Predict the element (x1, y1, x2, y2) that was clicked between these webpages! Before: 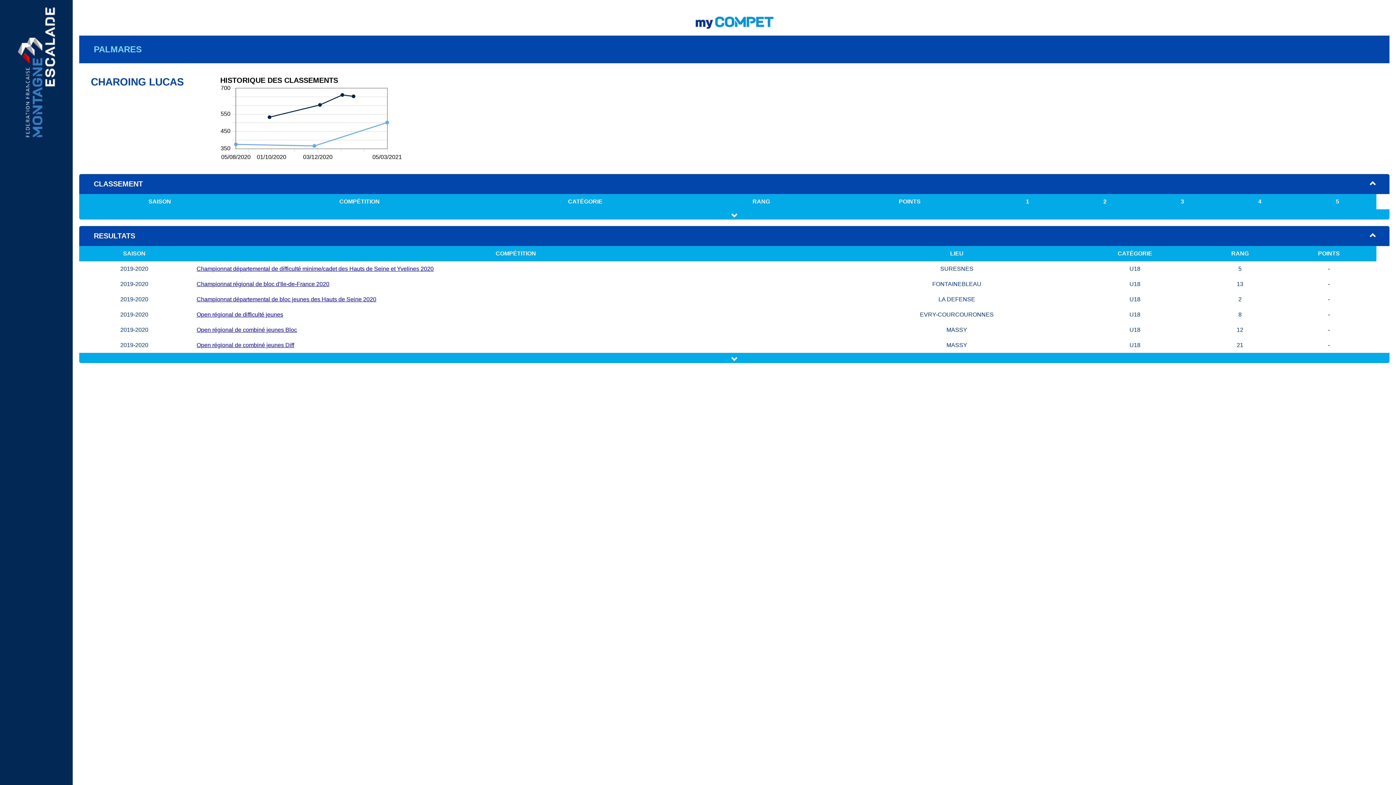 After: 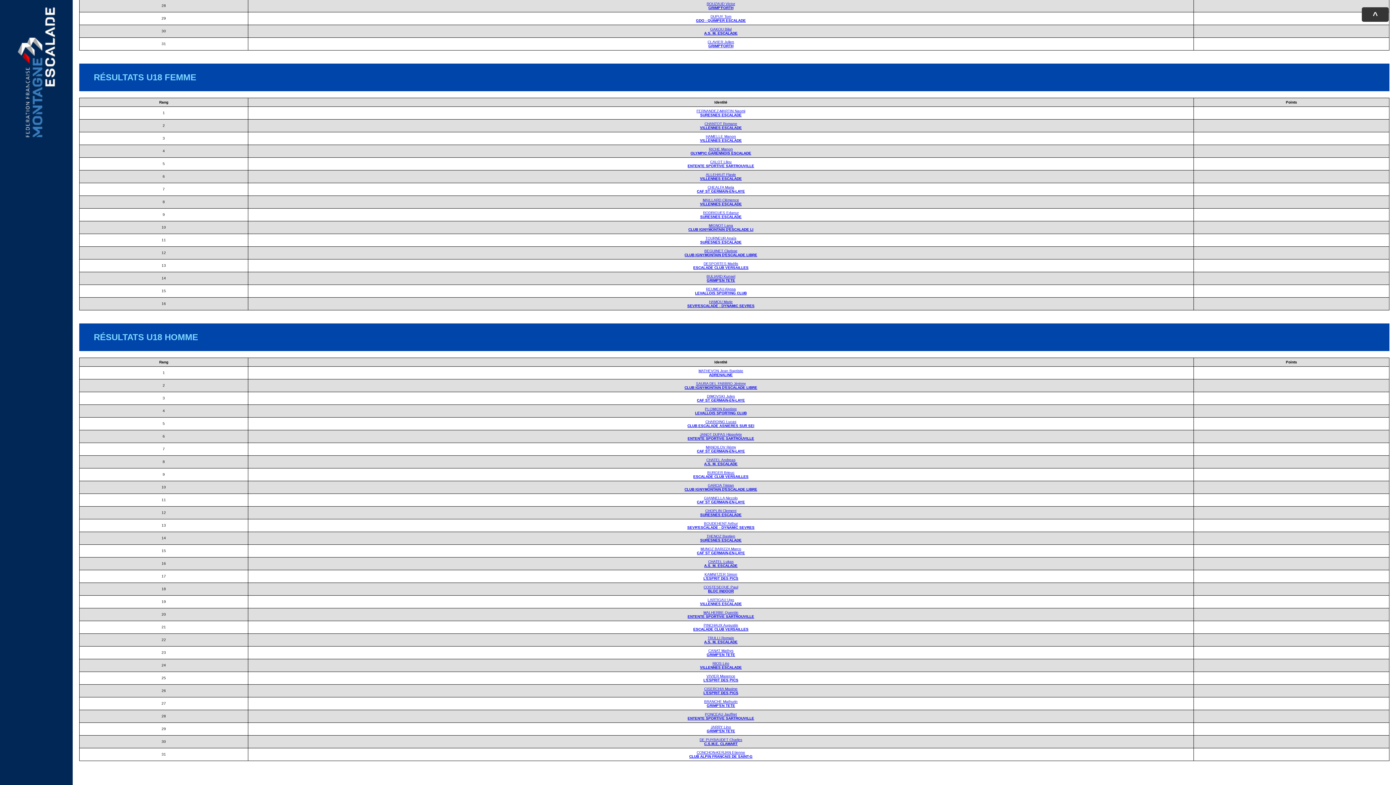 Action: label: Championnat départemental de difficulté minime/cadet des Hauts de Seine et Yvelines 2020 bbox: (196, 265, 433, 272)